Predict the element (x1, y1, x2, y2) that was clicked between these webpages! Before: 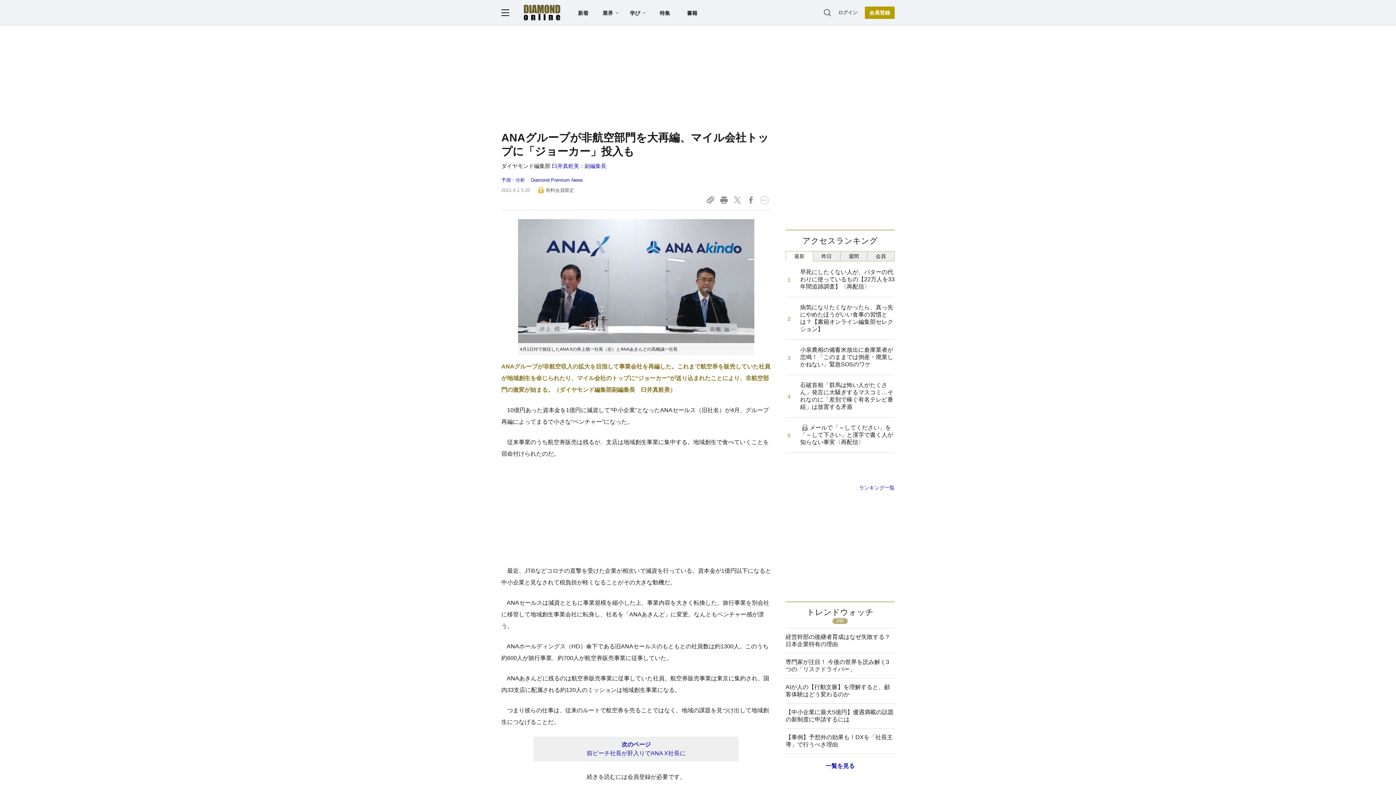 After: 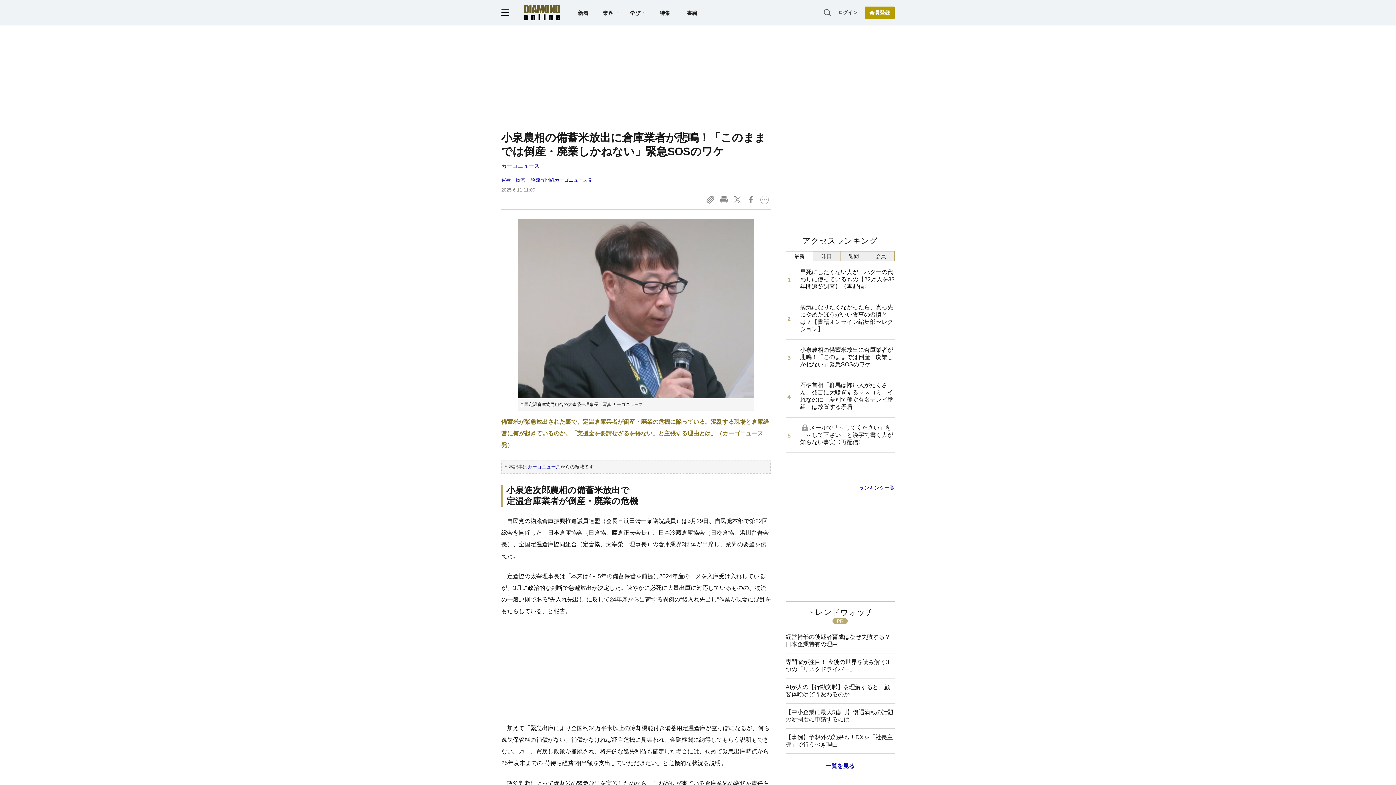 Action: label: 小泉農相の備蓄米放出に倉庫業者が悲鳴！「このままでは倒産・廃業しかねない」緊急SOSのワケ bbox: (785, 340, 894, 374)